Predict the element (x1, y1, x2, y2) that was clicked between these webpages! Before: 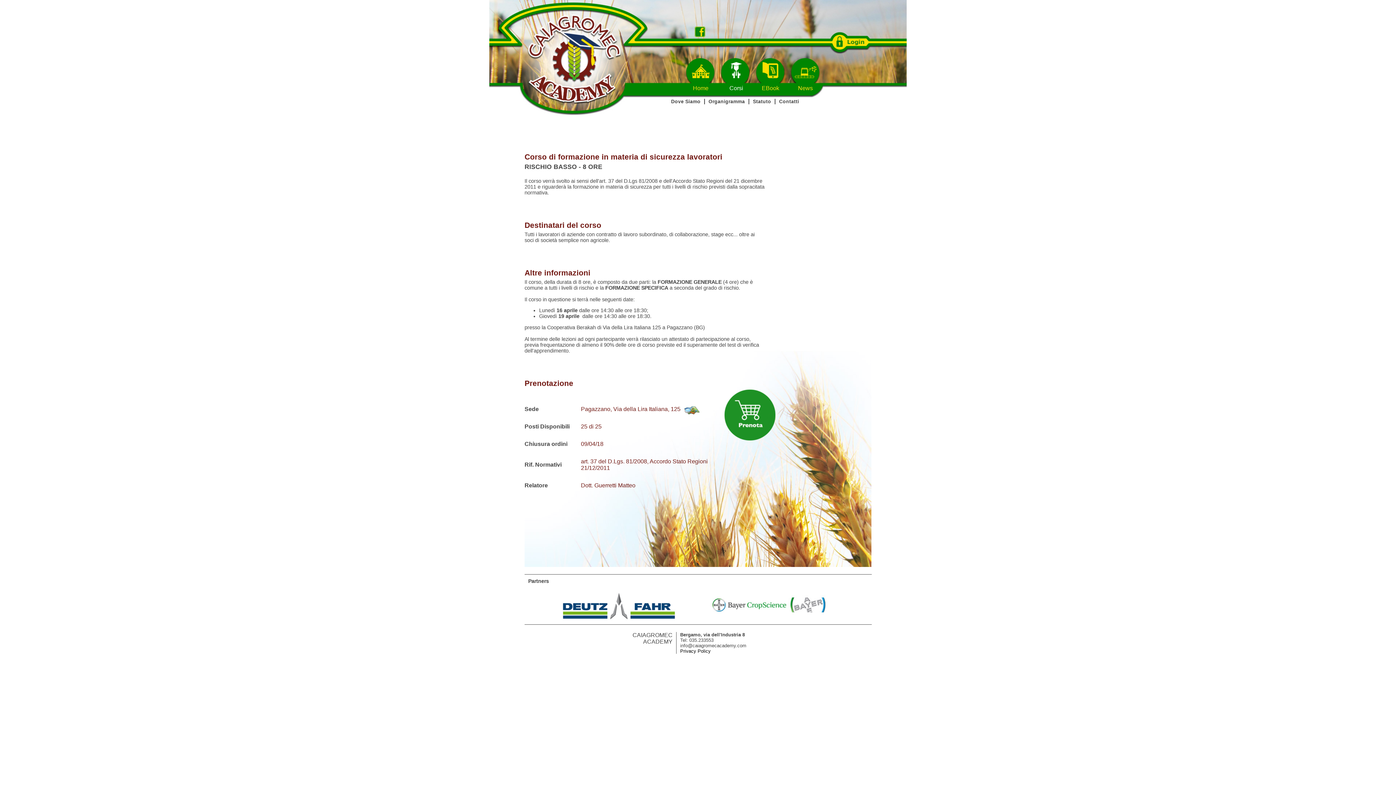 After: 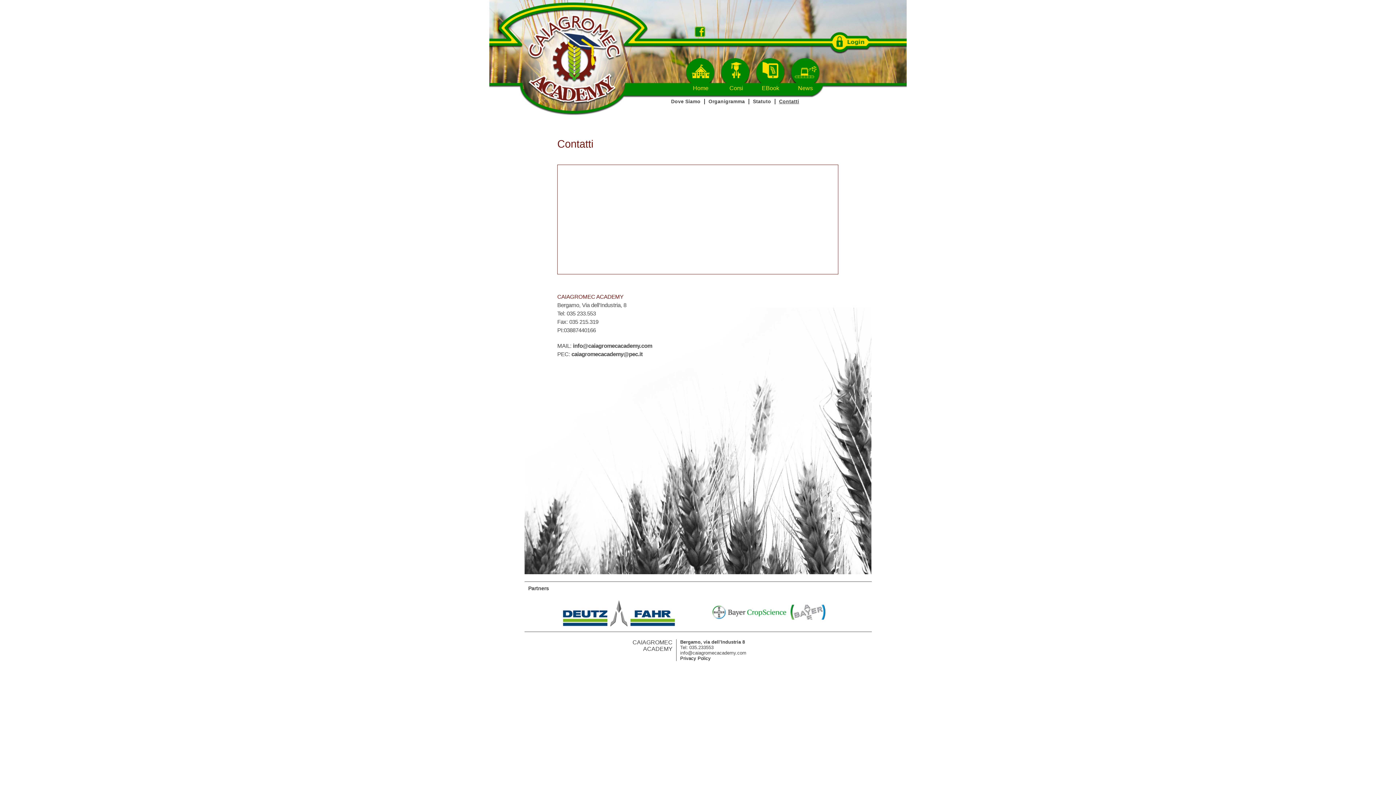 Action: bbox: (779, 98, 799, 104) label: Contatti